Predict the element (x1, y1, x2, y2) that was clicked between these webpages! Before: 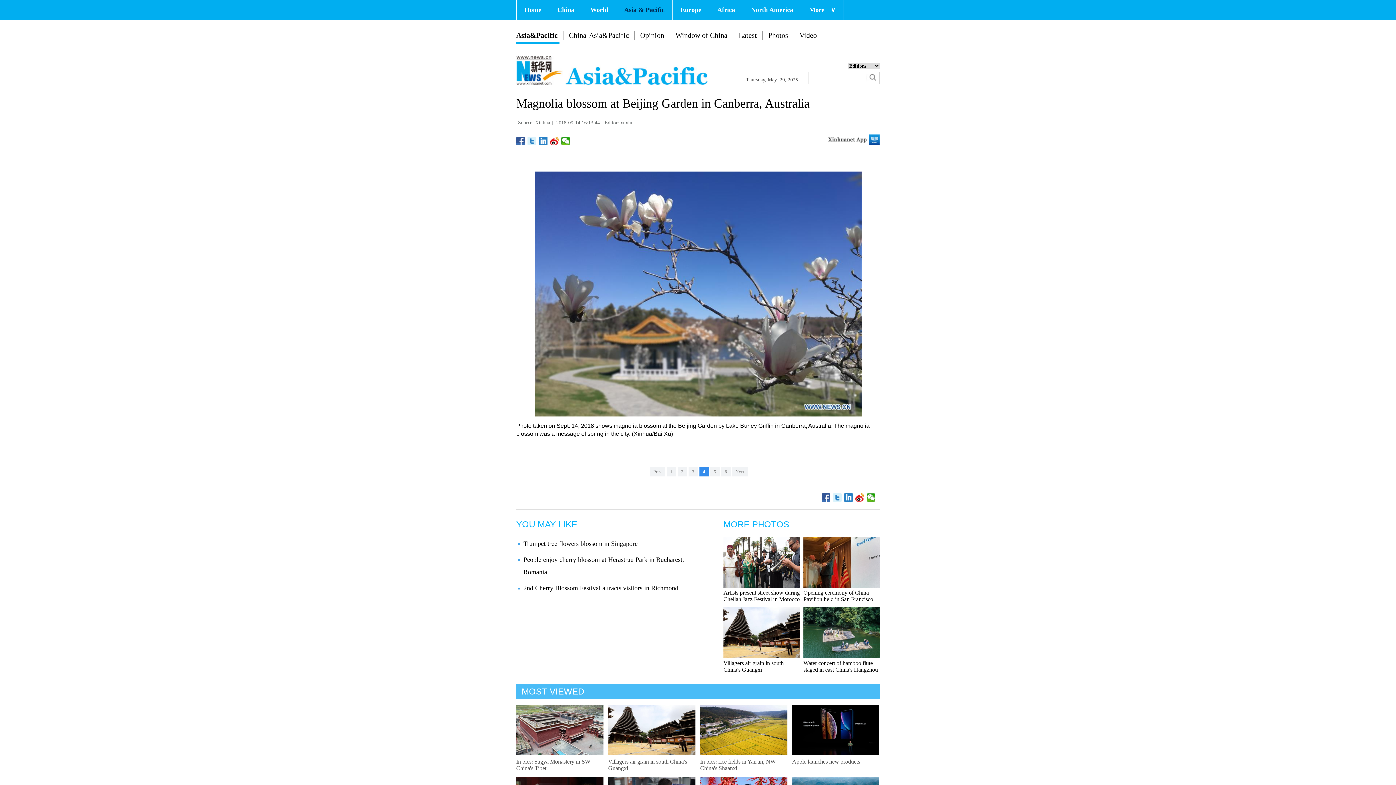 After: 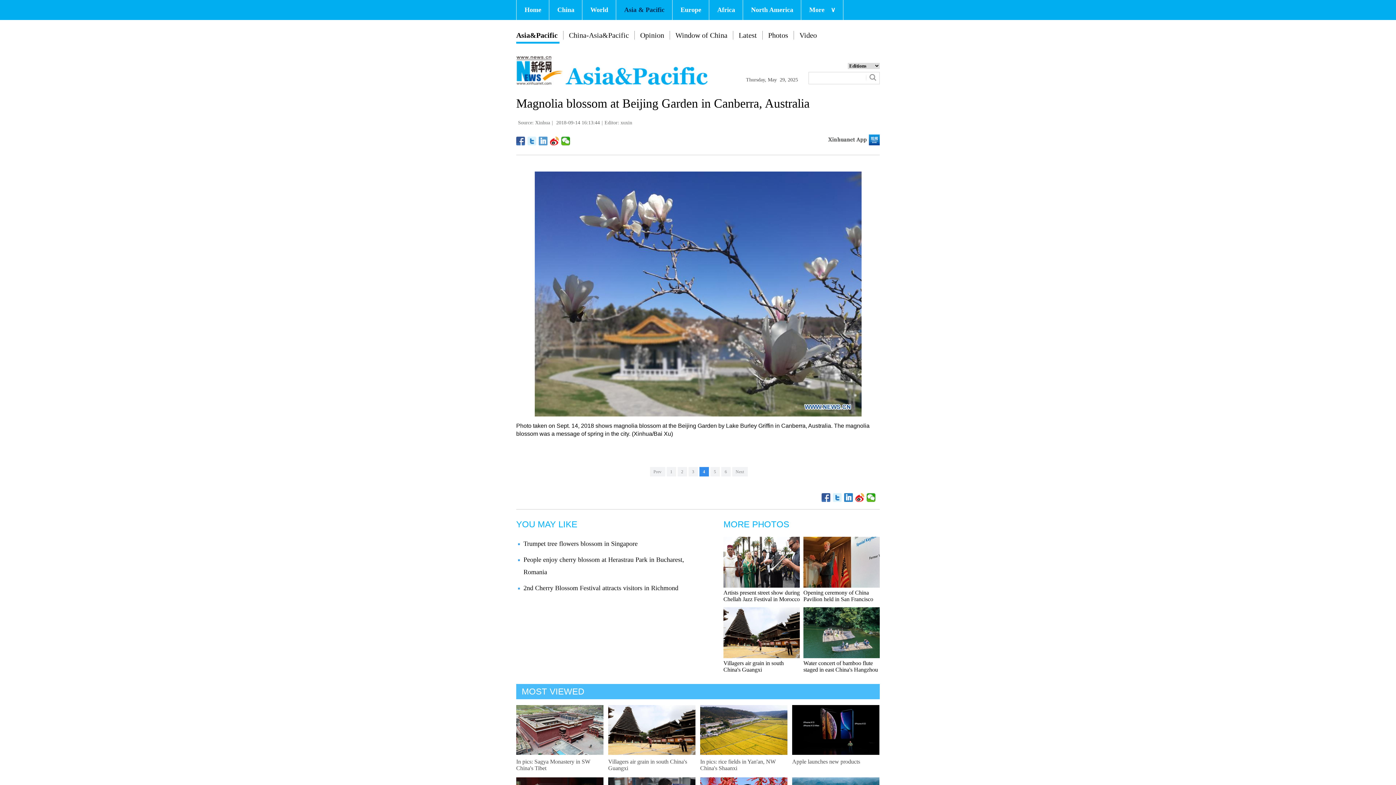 Action: bbox: (538, 136, 548, 145)